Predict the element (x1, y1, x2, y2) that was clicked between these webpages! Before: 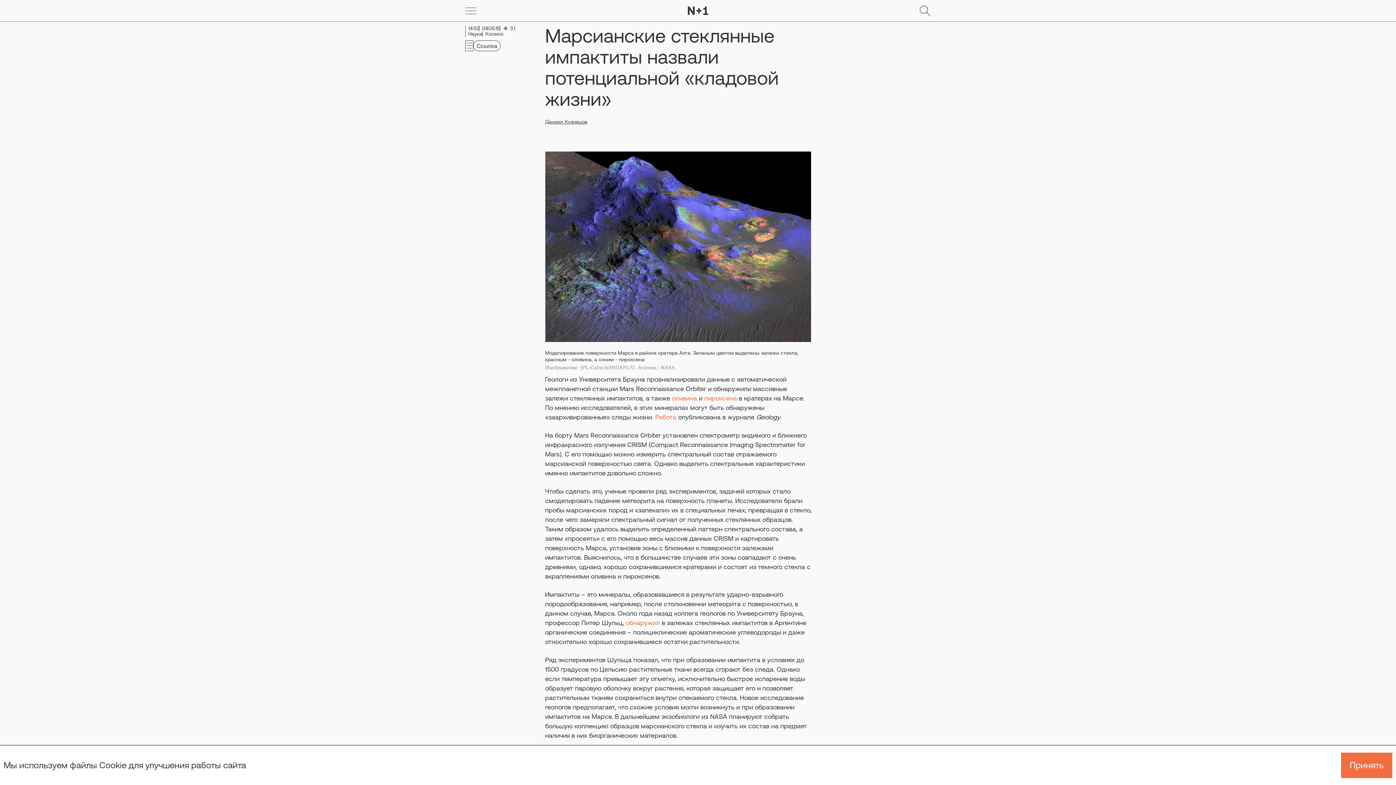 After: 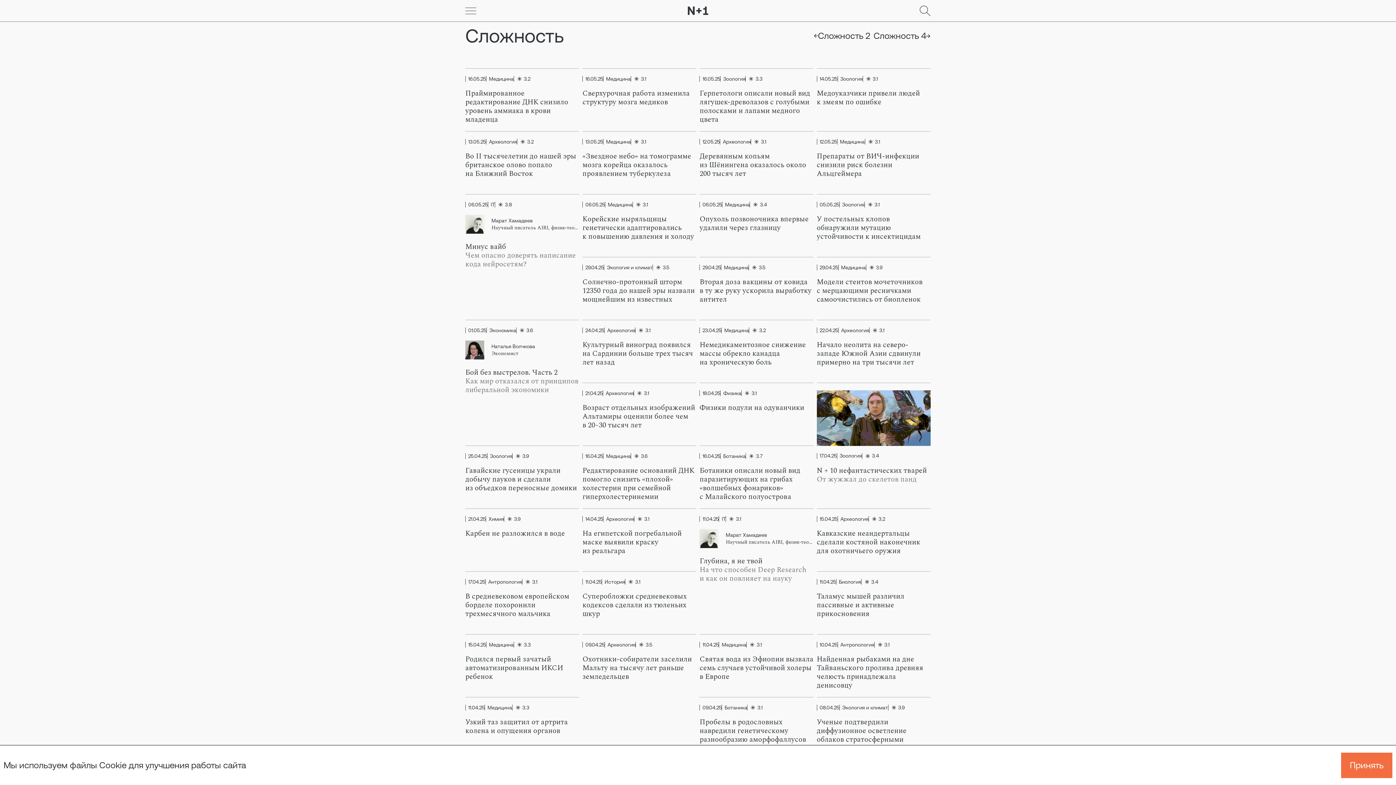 Action: label: 3.1 bbox: (500, 25, 515, 31)